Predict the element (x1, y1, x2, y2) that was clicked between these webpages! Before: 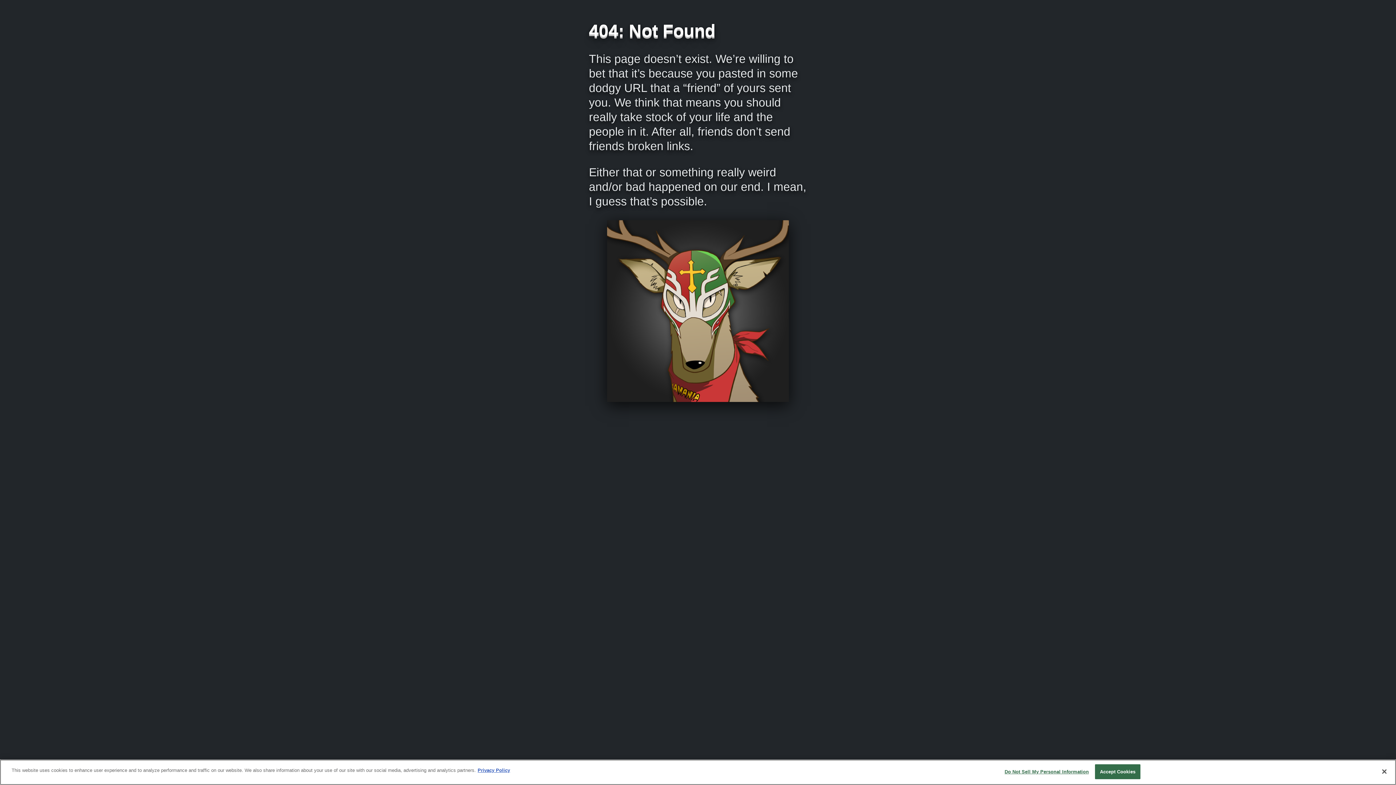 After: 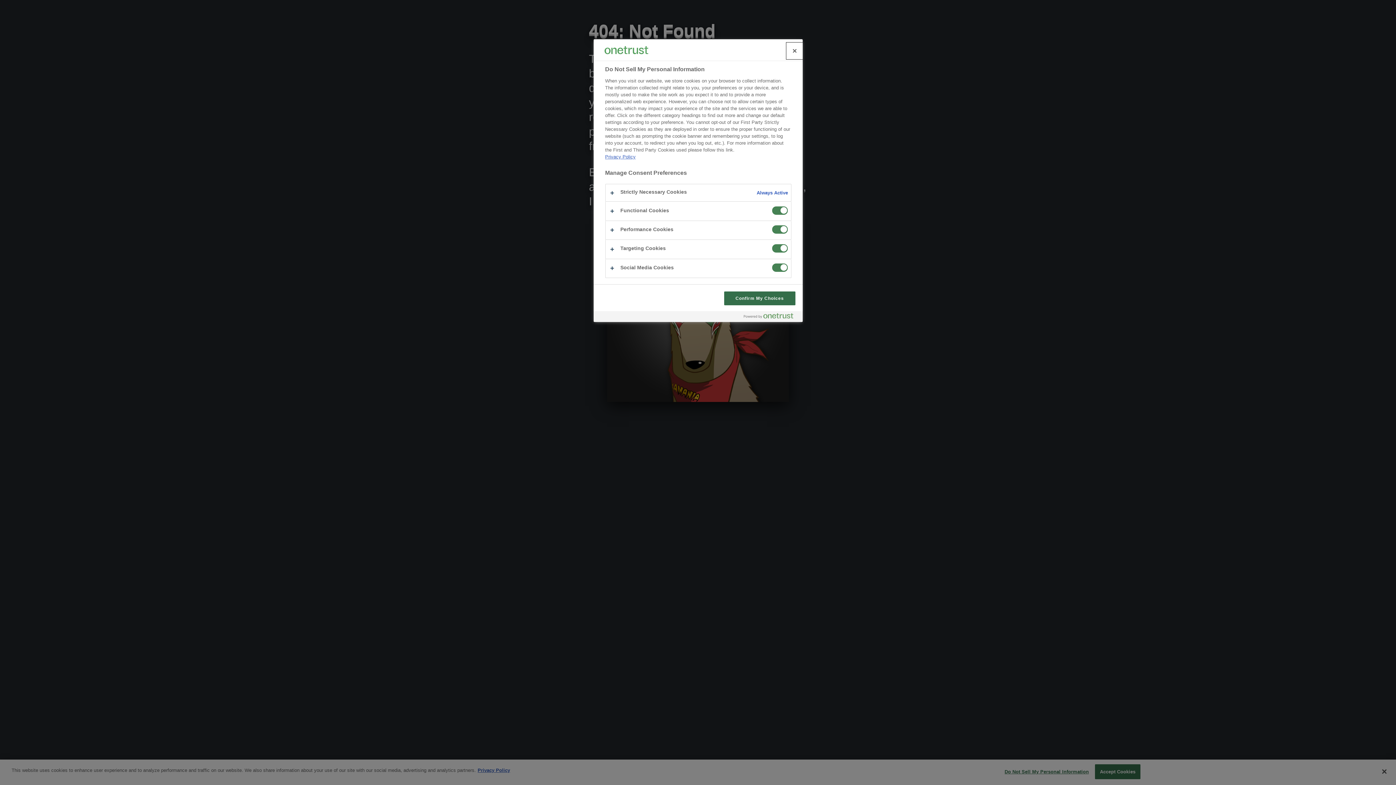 Action: label: Do Not Sell My Personal Information bbox: (1004, 765, 1089, 779)